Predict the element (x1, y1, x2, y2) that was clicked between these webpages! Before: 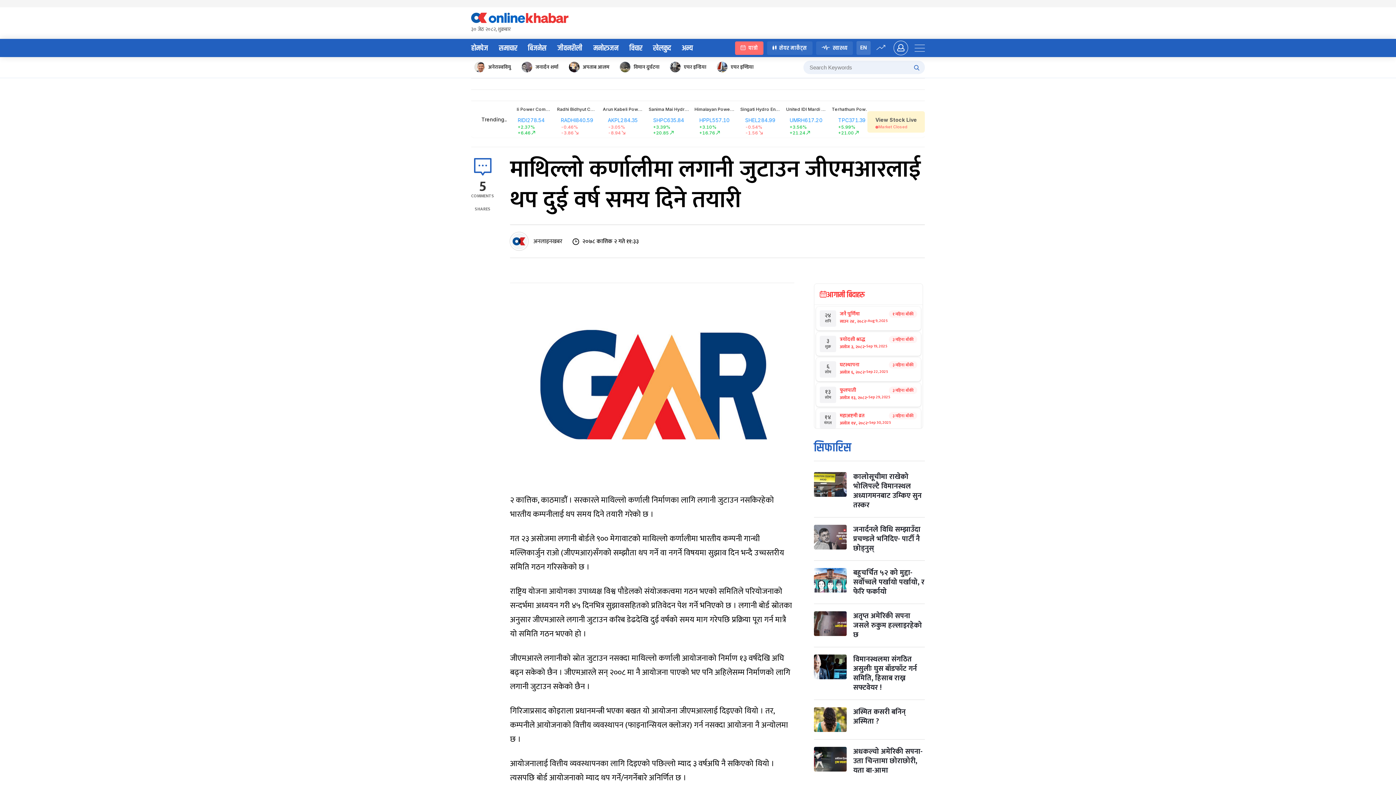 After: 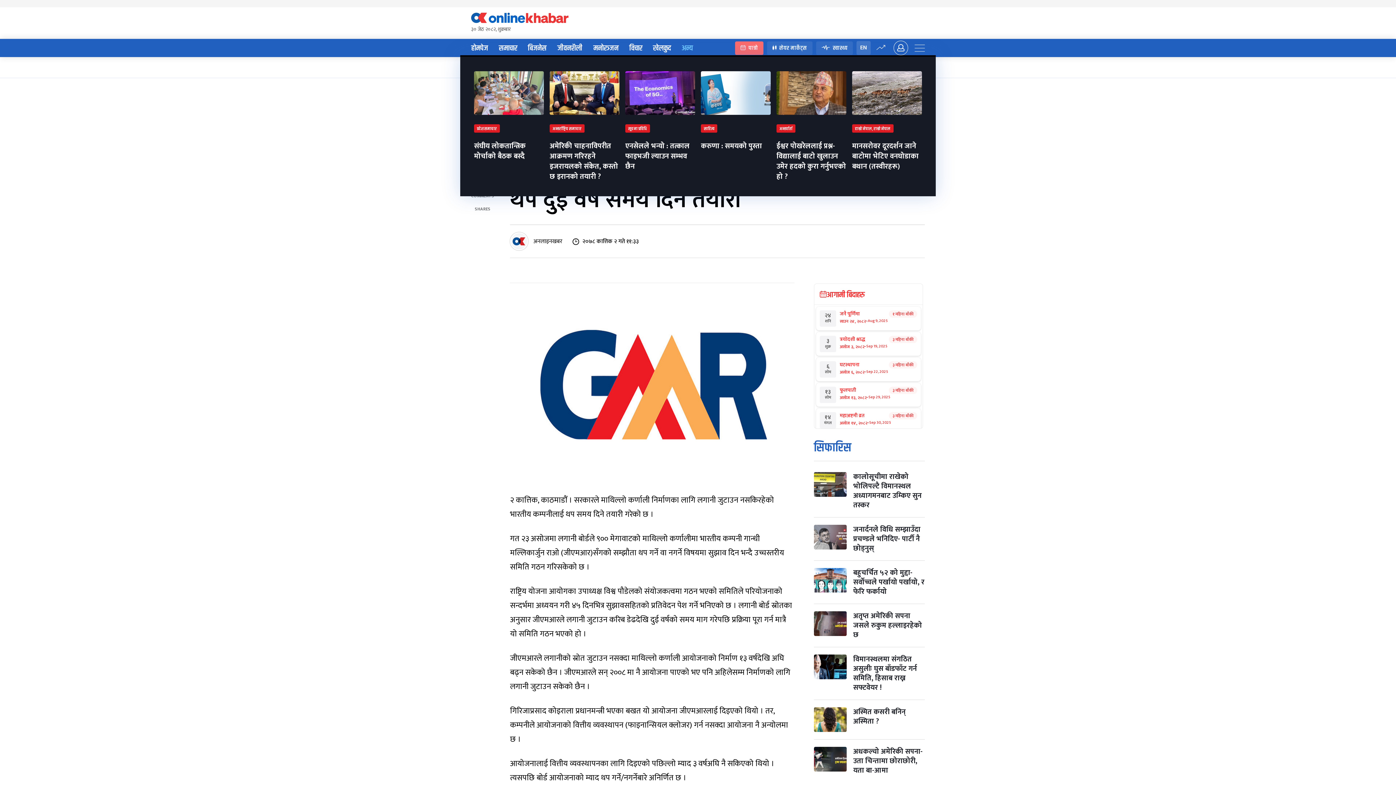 Action: bbox: (676, 41, 698, 54) label: अन्य